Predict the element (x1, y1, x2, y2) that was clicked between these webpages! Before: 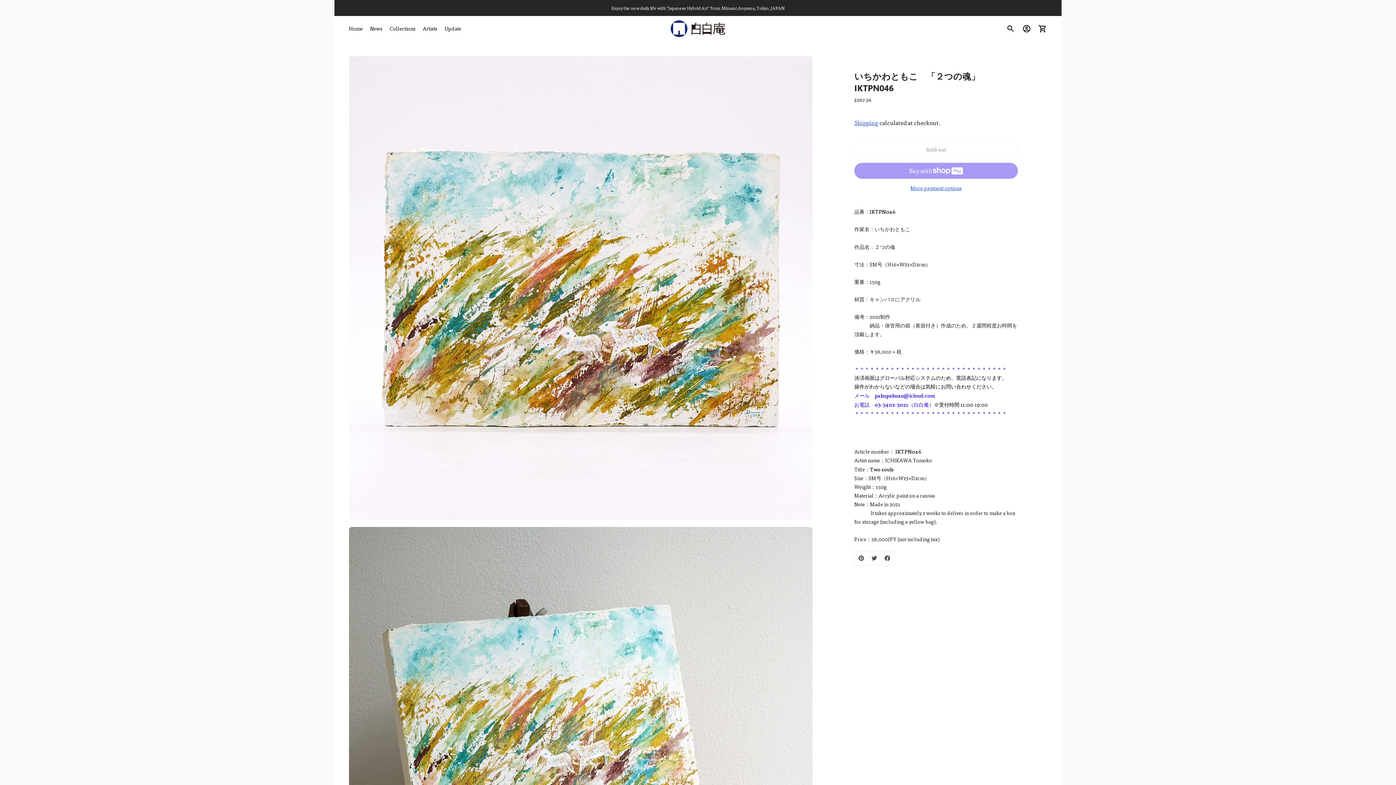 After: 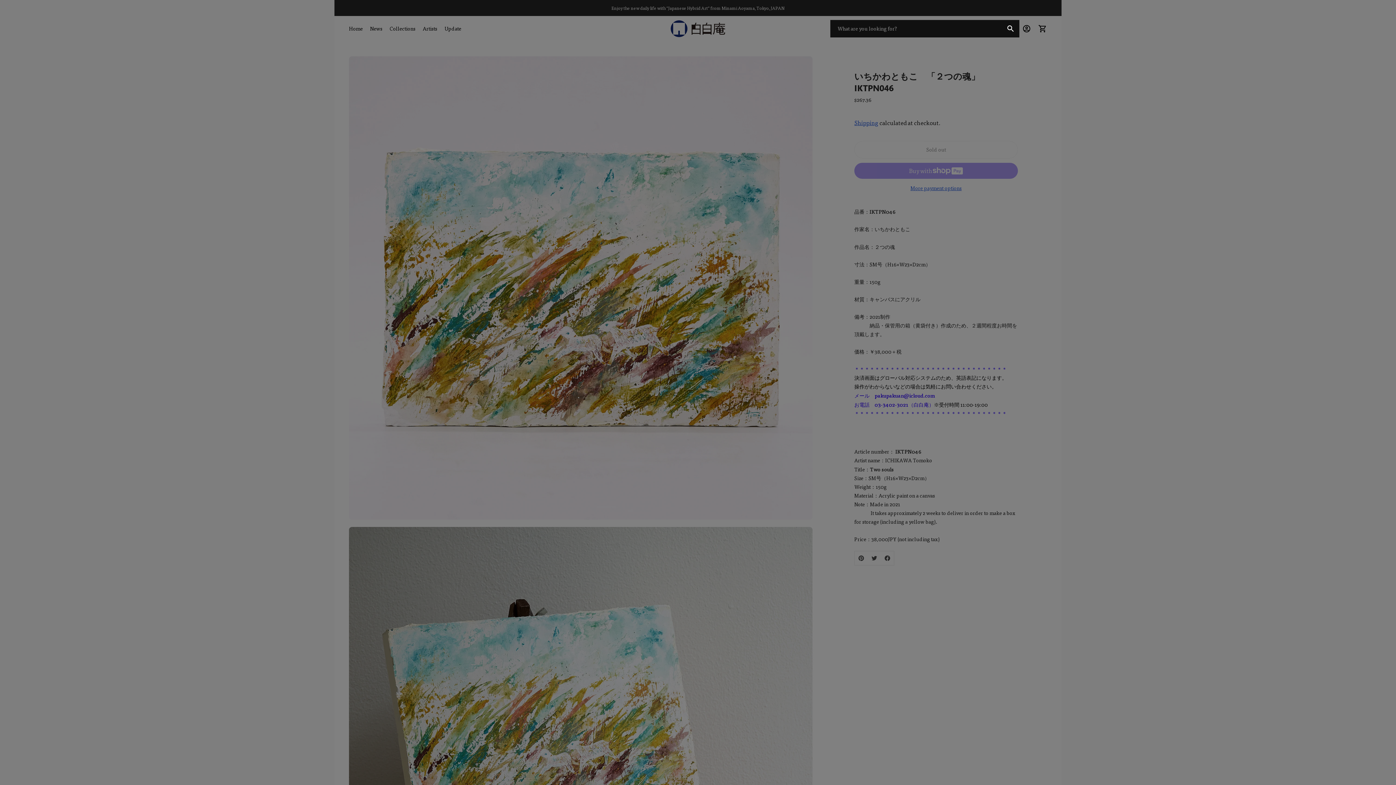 Action: bbox: (1002, 20, 1018, 36)